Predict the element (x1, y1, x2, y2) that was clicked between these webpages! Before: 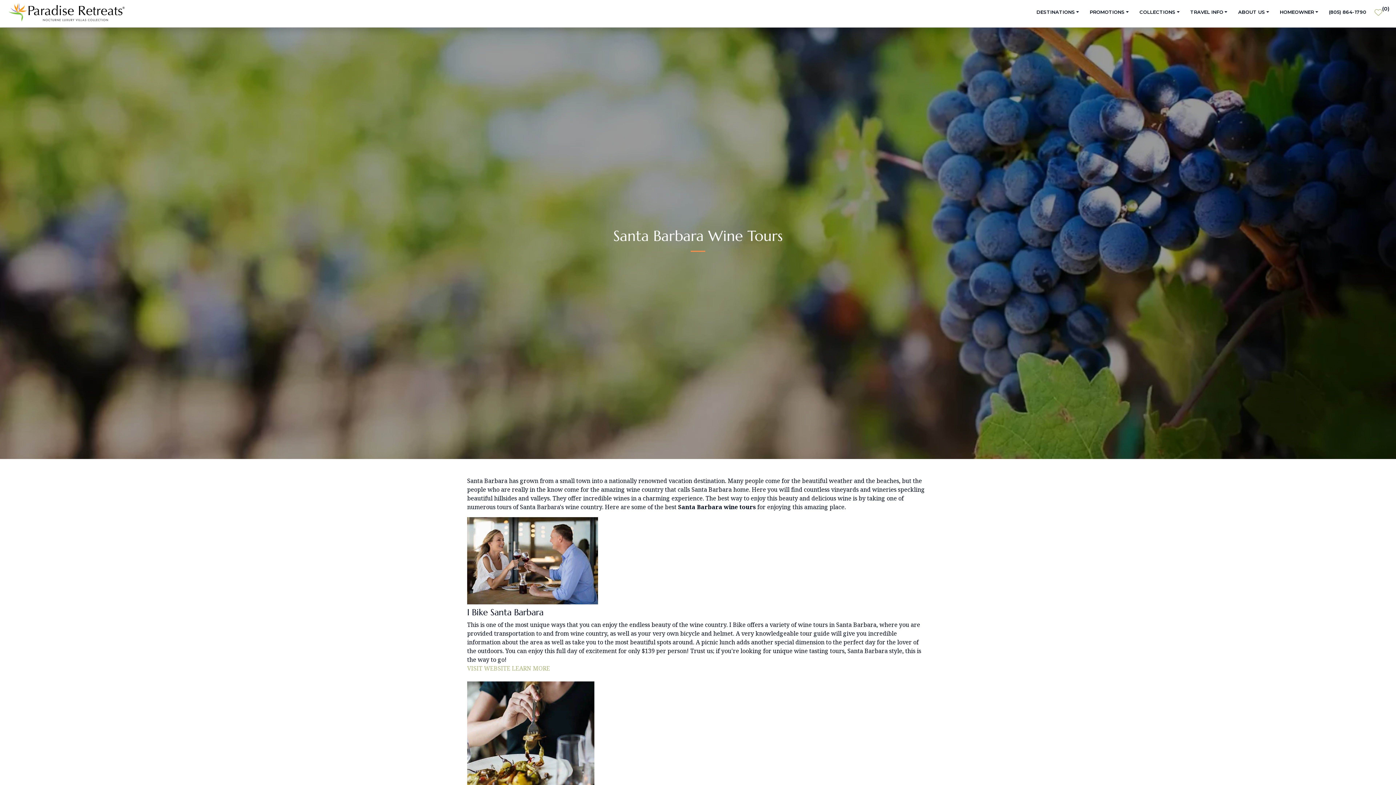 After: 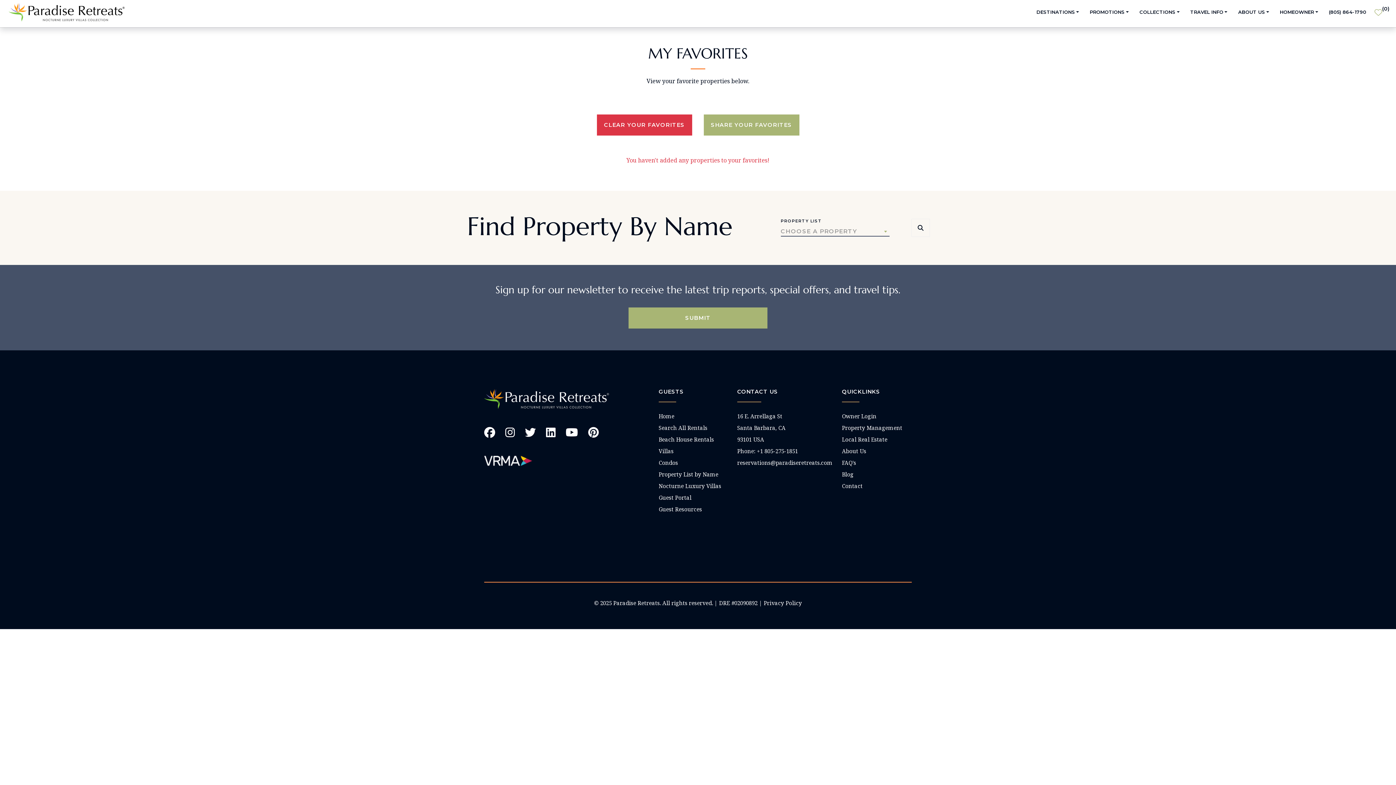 Action: bbox: (1374, 0, 1382, 18) label: (0)